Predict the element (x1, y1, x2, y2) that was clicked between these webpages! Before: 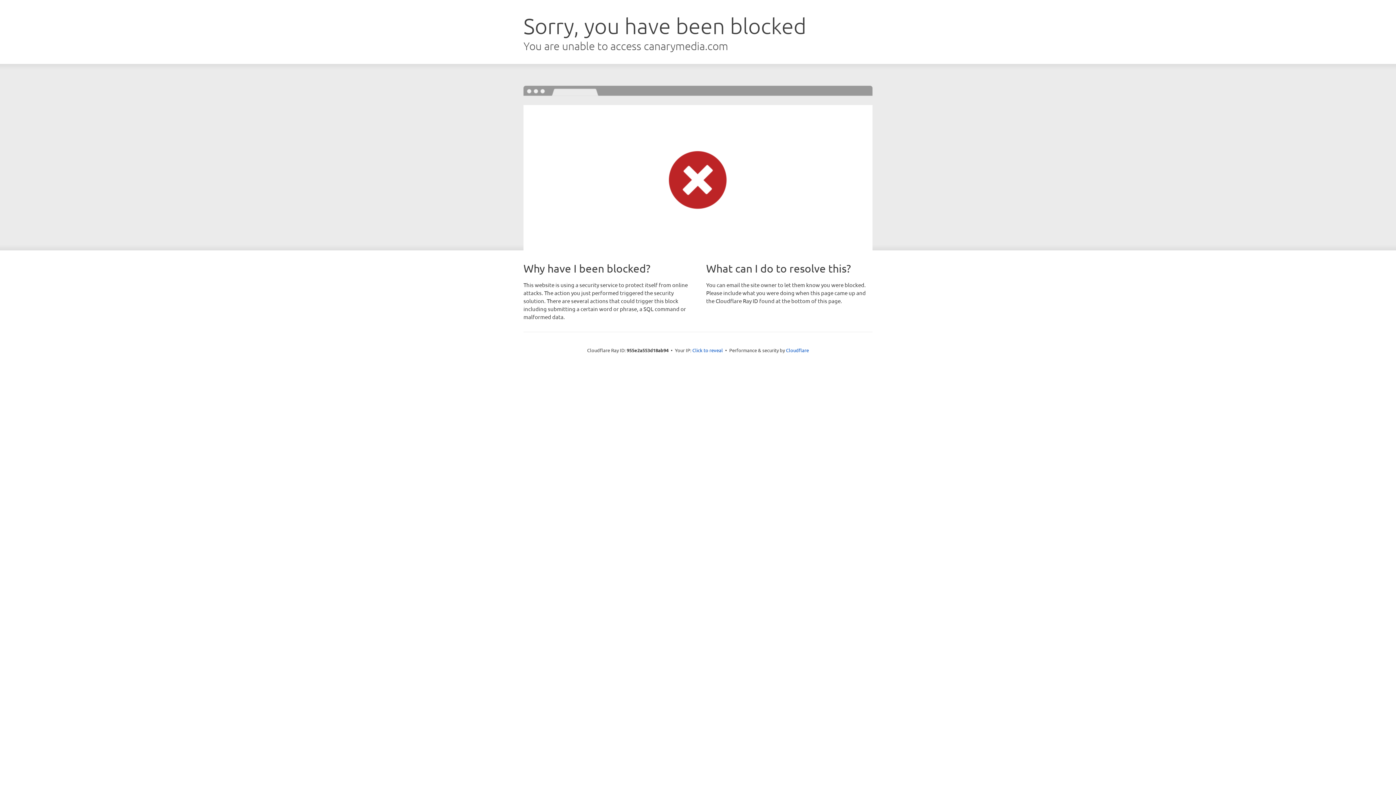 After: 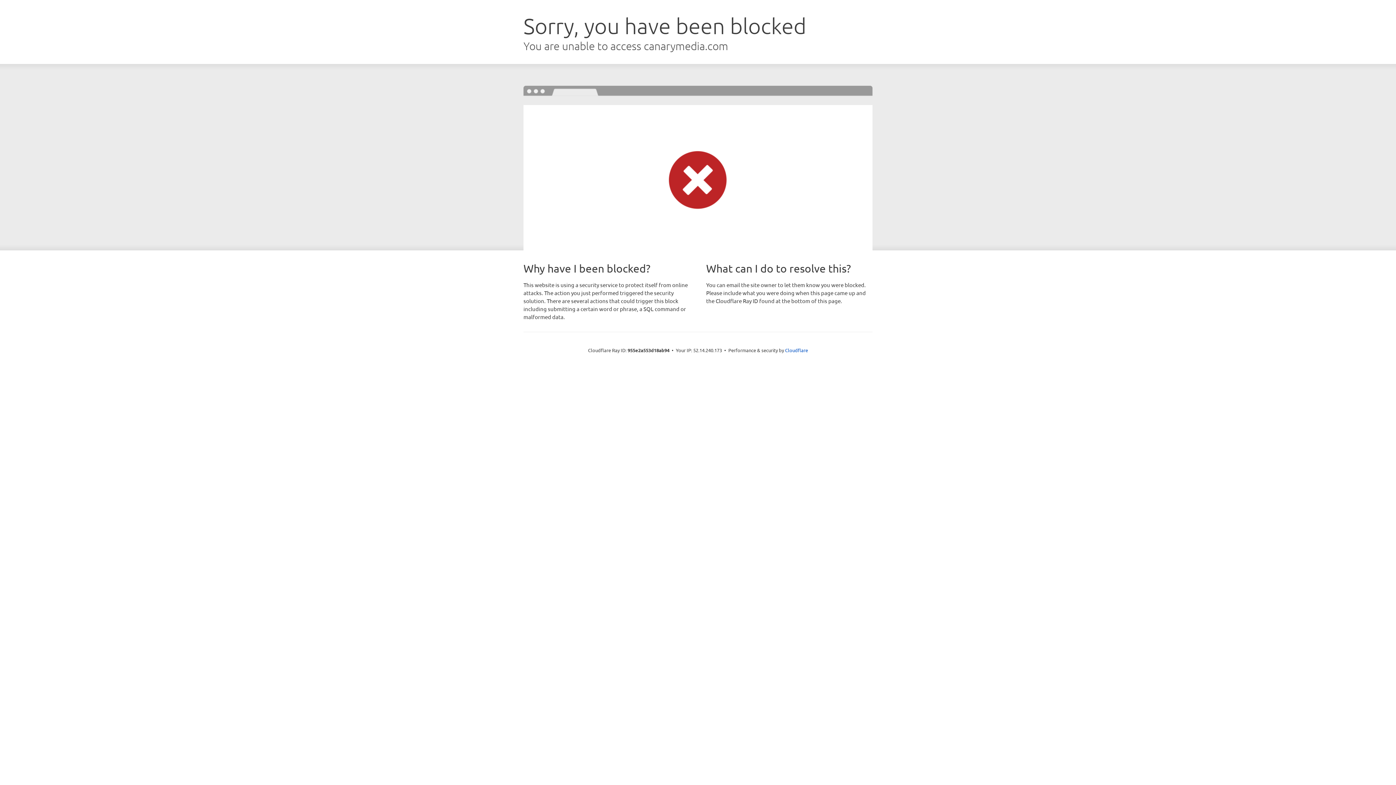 Action: bbox: (692, 346, 723, 353) label: Click to reveal